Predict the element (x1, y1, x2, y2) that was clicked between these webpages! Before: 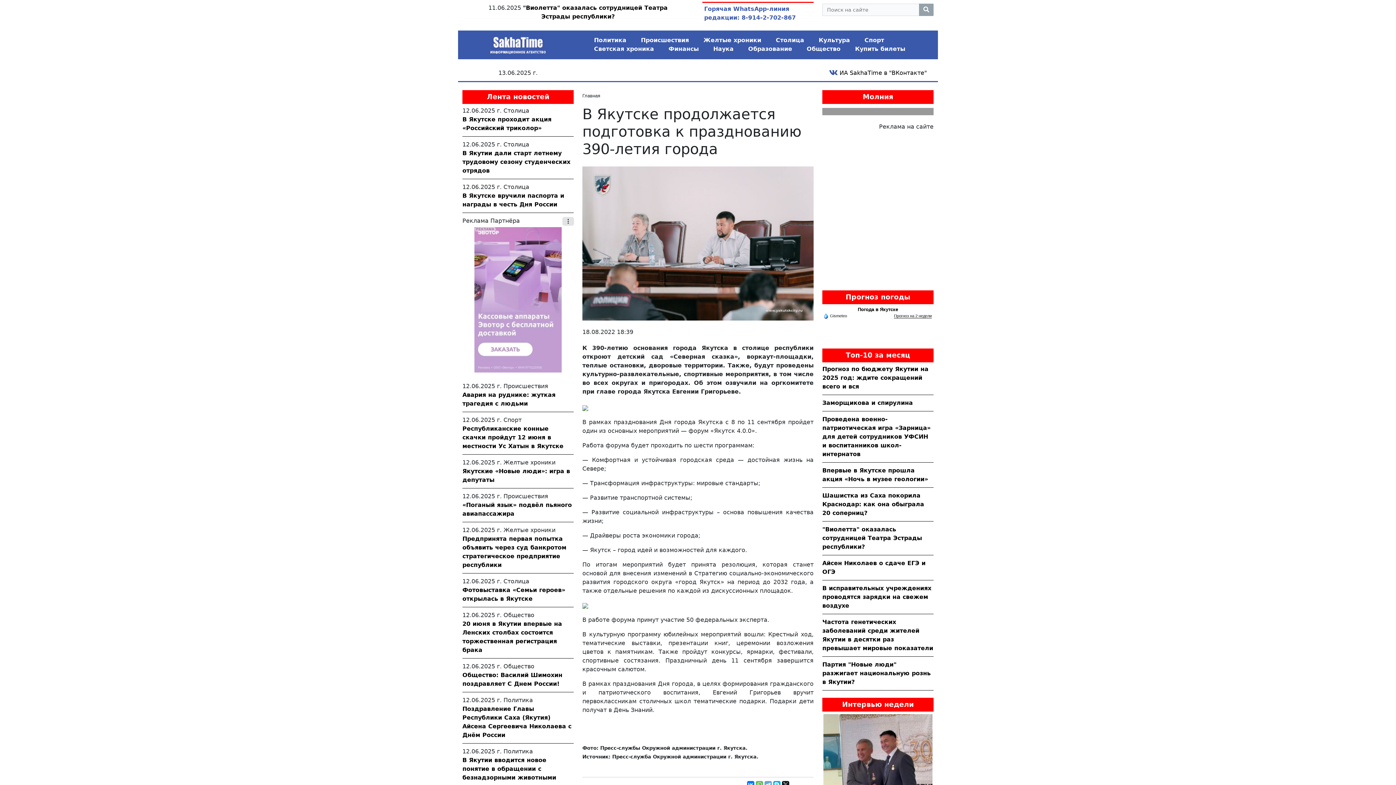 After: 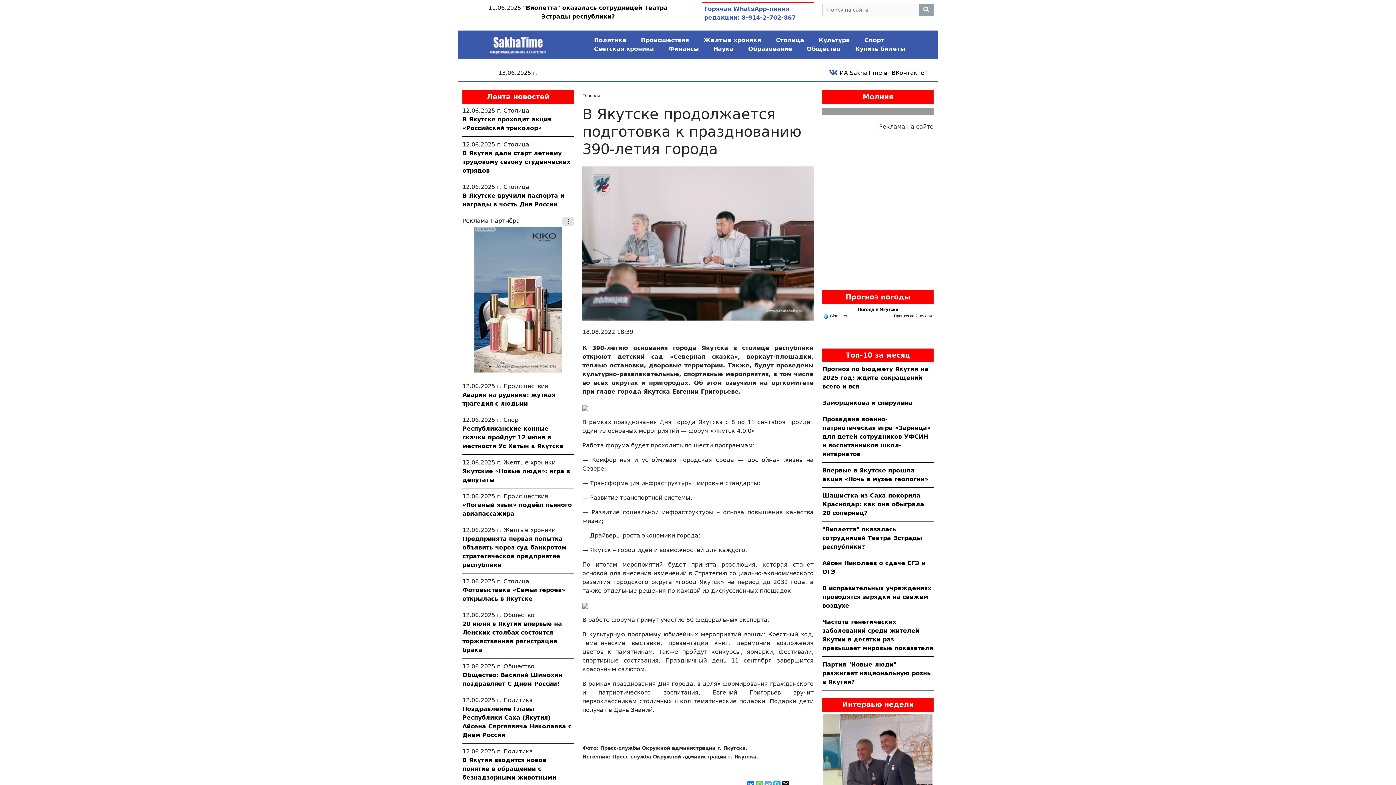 Action: bbox: (822, 106, 933, 115)